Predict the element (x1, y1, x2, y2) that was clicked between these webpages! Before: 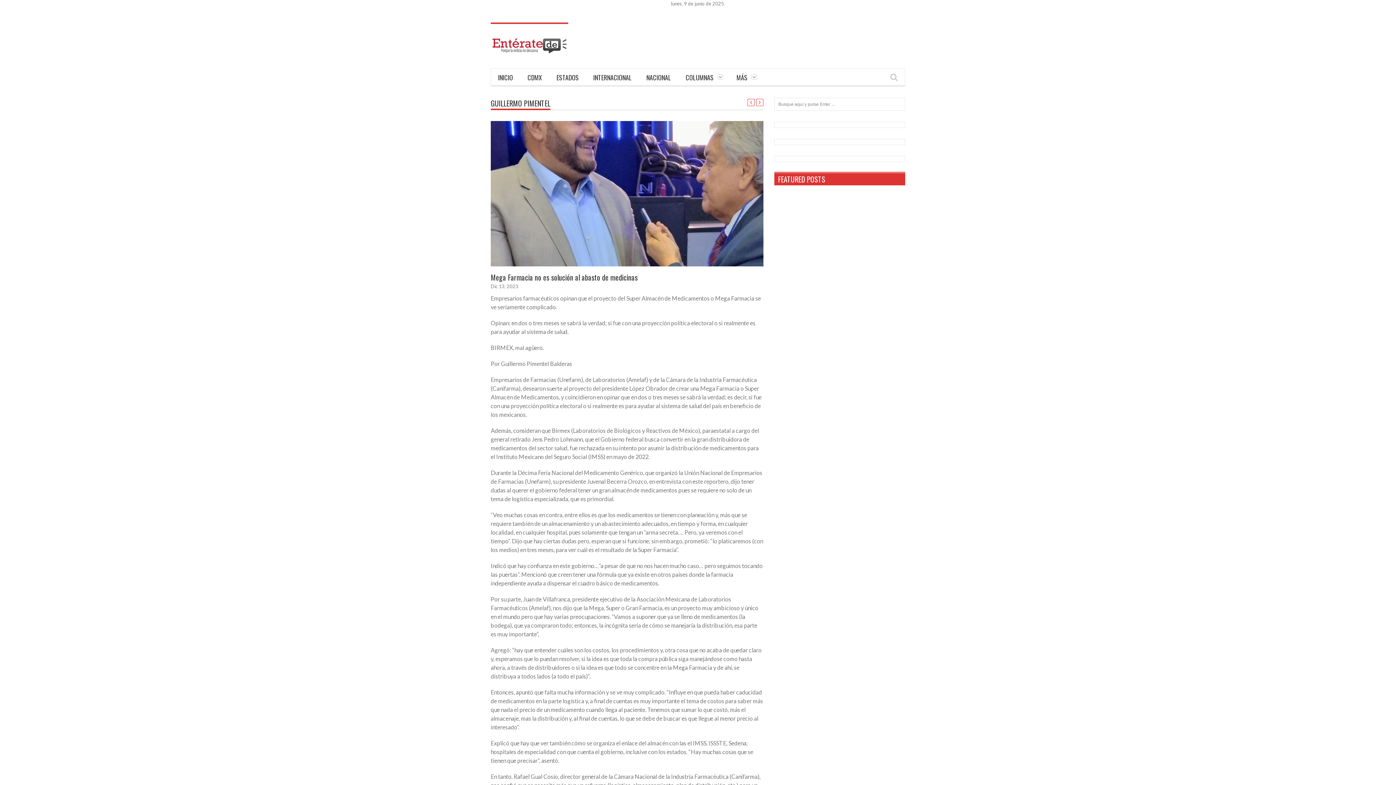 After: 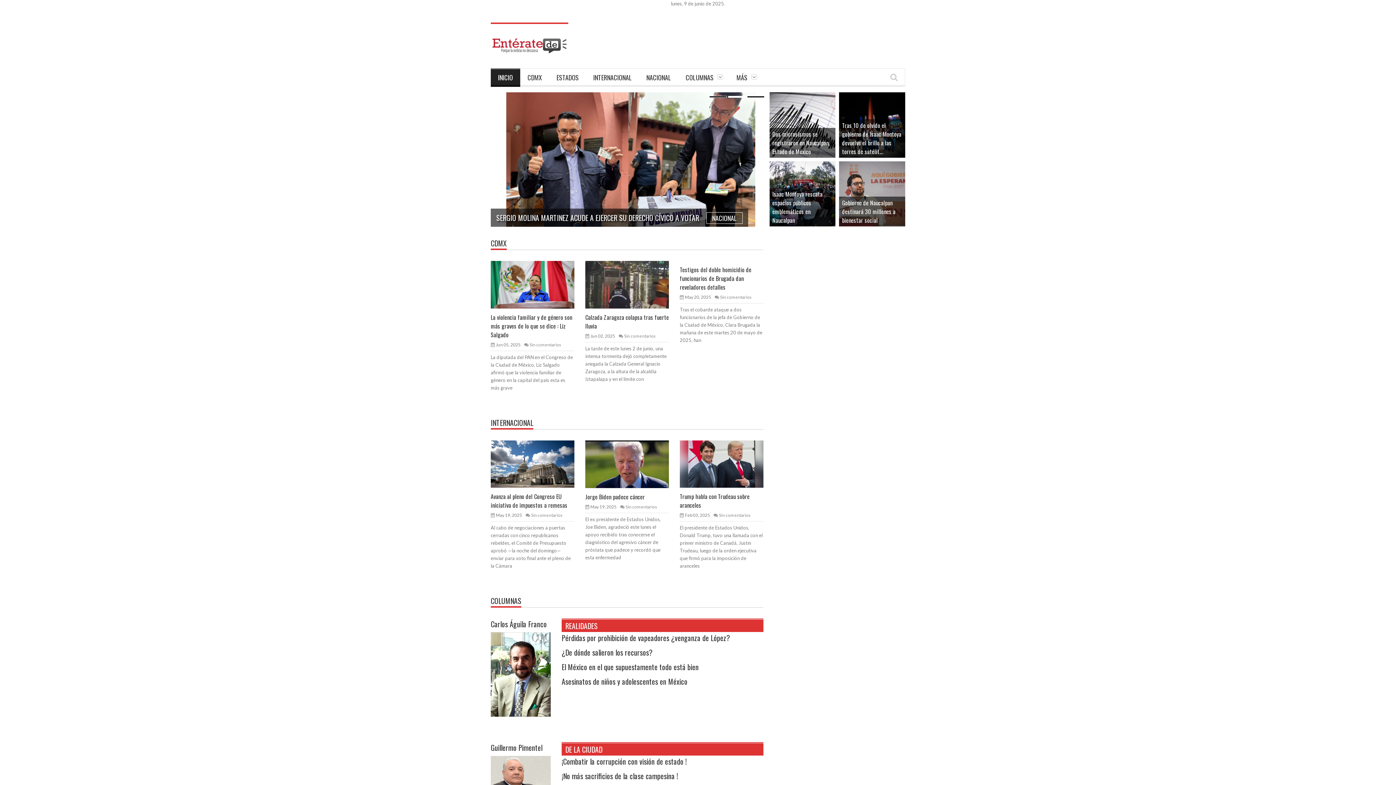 Action: bbox: (490, 22, 568, 66)